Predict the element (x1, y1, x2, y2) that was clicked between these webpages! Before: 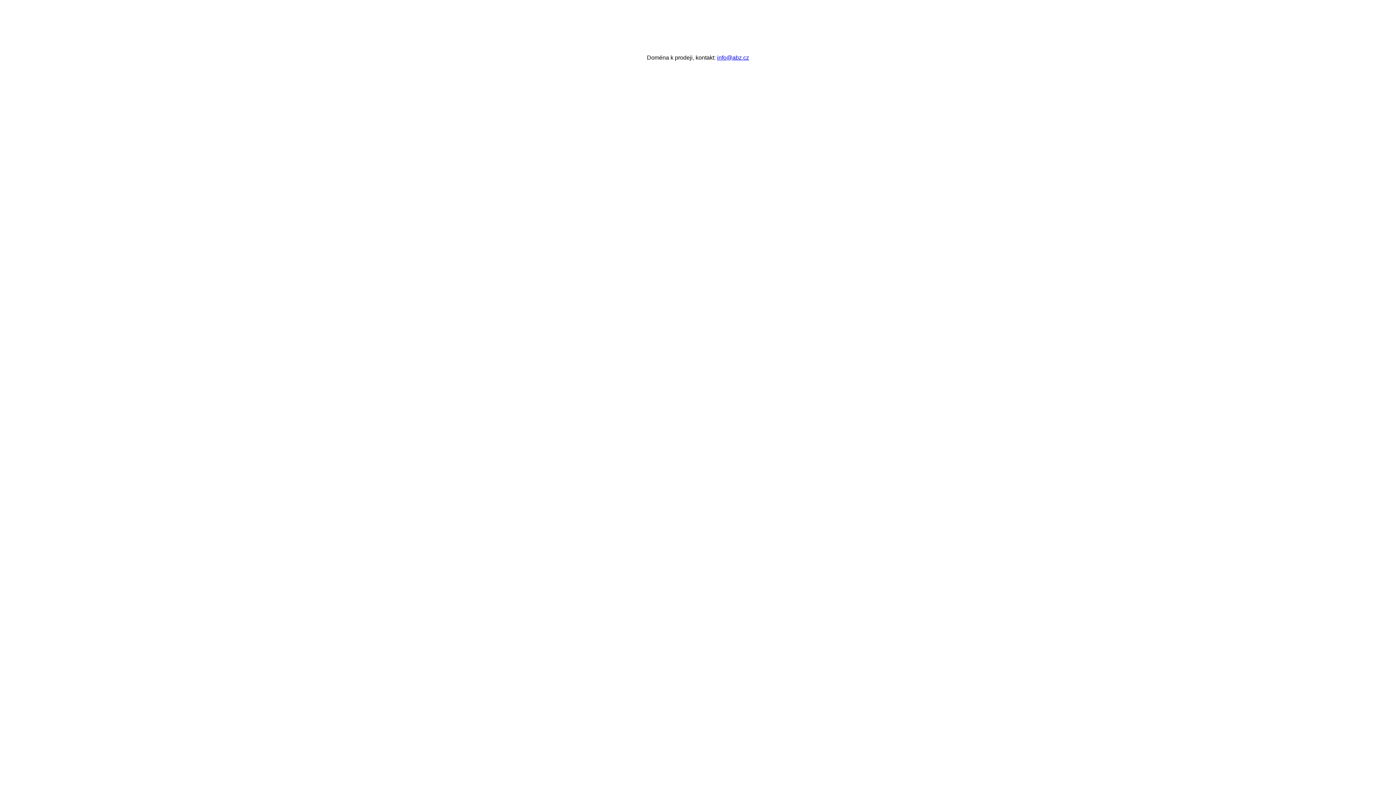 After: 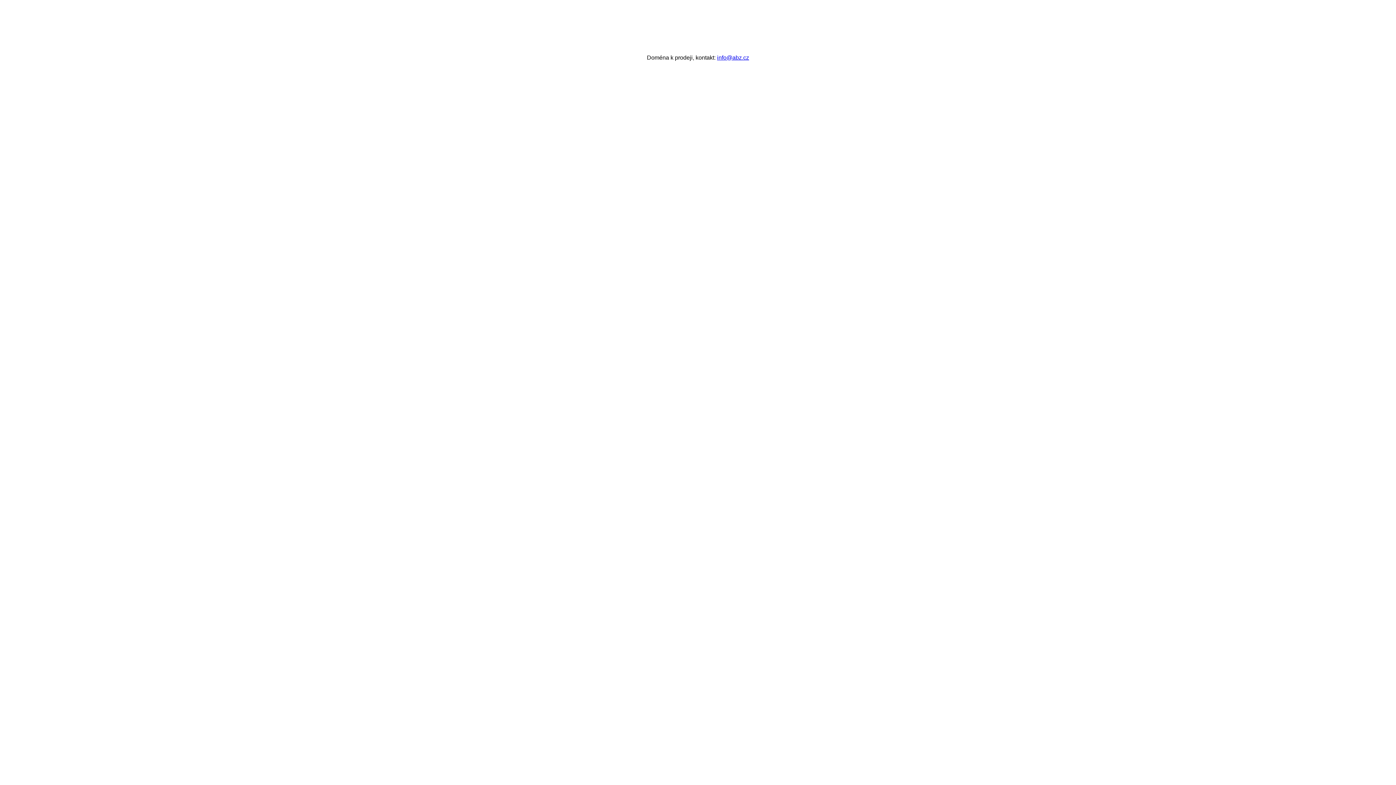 Action: bbox: (717, 54, 749, 60) label: info@abz.cz